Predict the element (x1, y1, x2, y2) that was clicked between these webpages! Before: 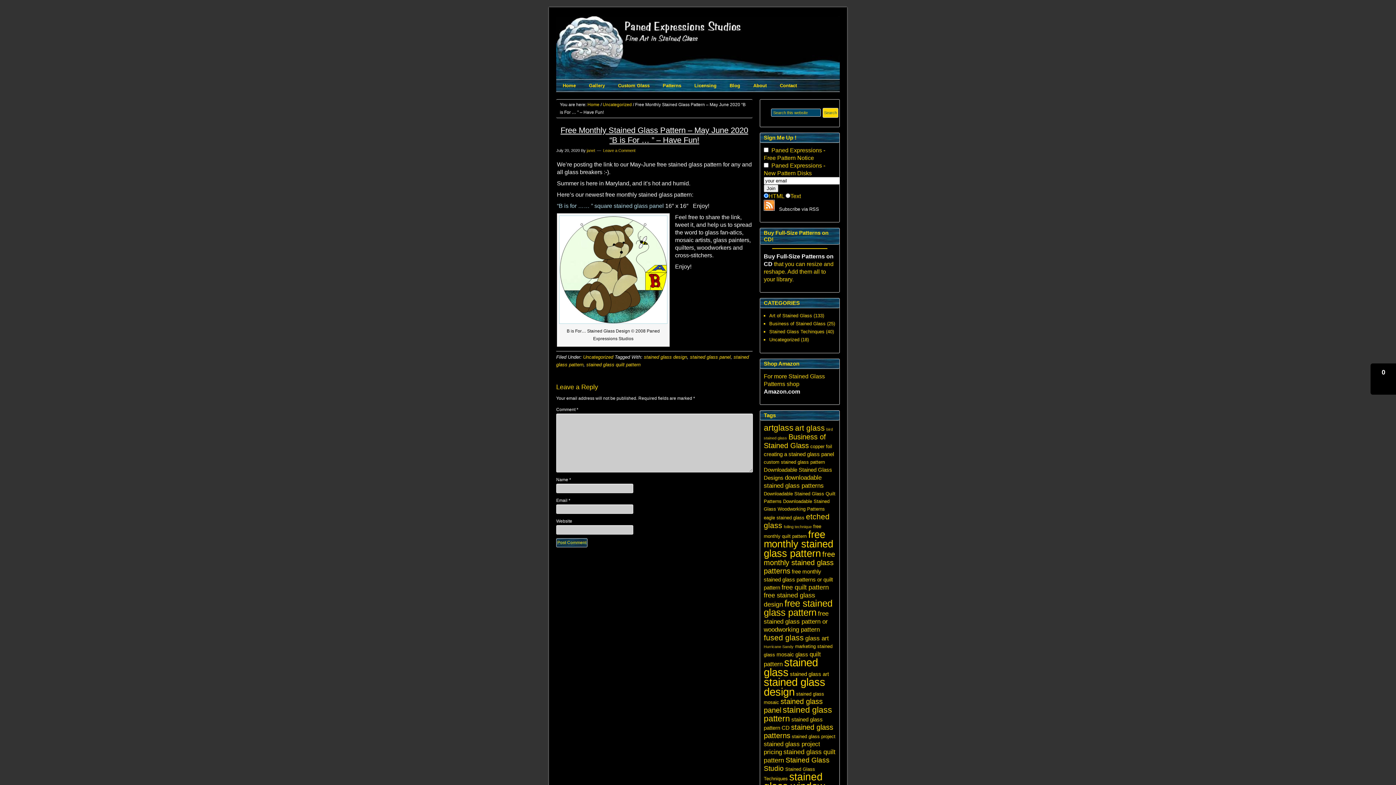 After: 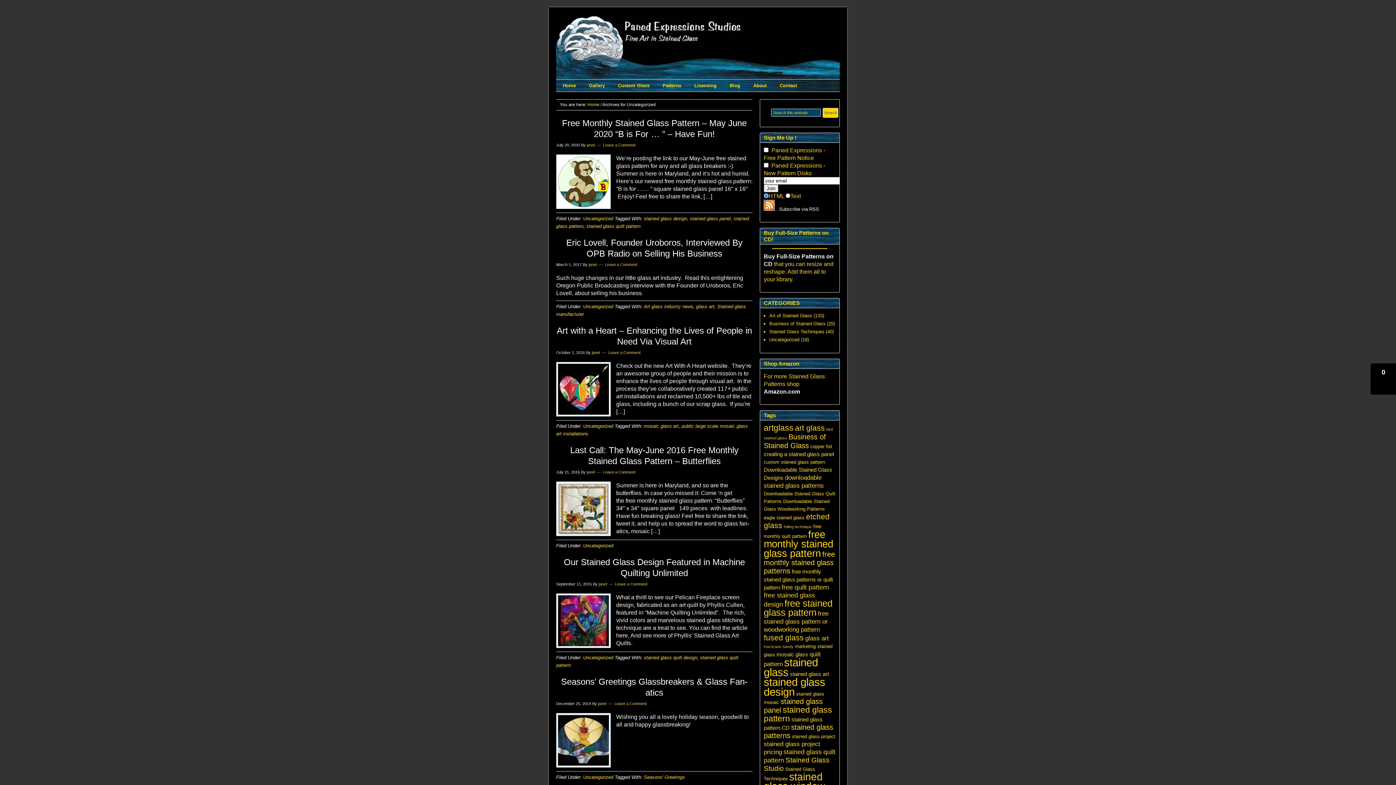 Action: label: Uncategorized bbox: (602, 102, 632, 107)